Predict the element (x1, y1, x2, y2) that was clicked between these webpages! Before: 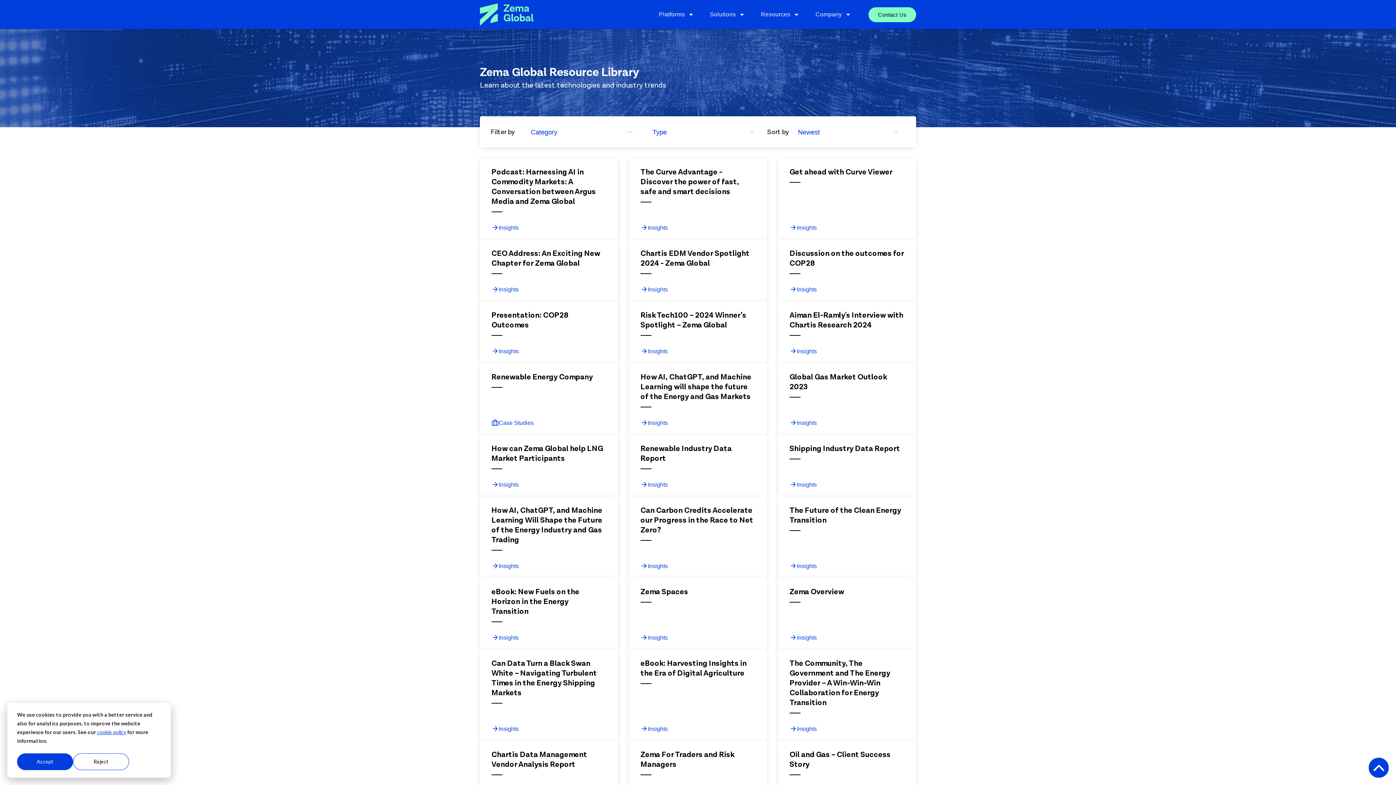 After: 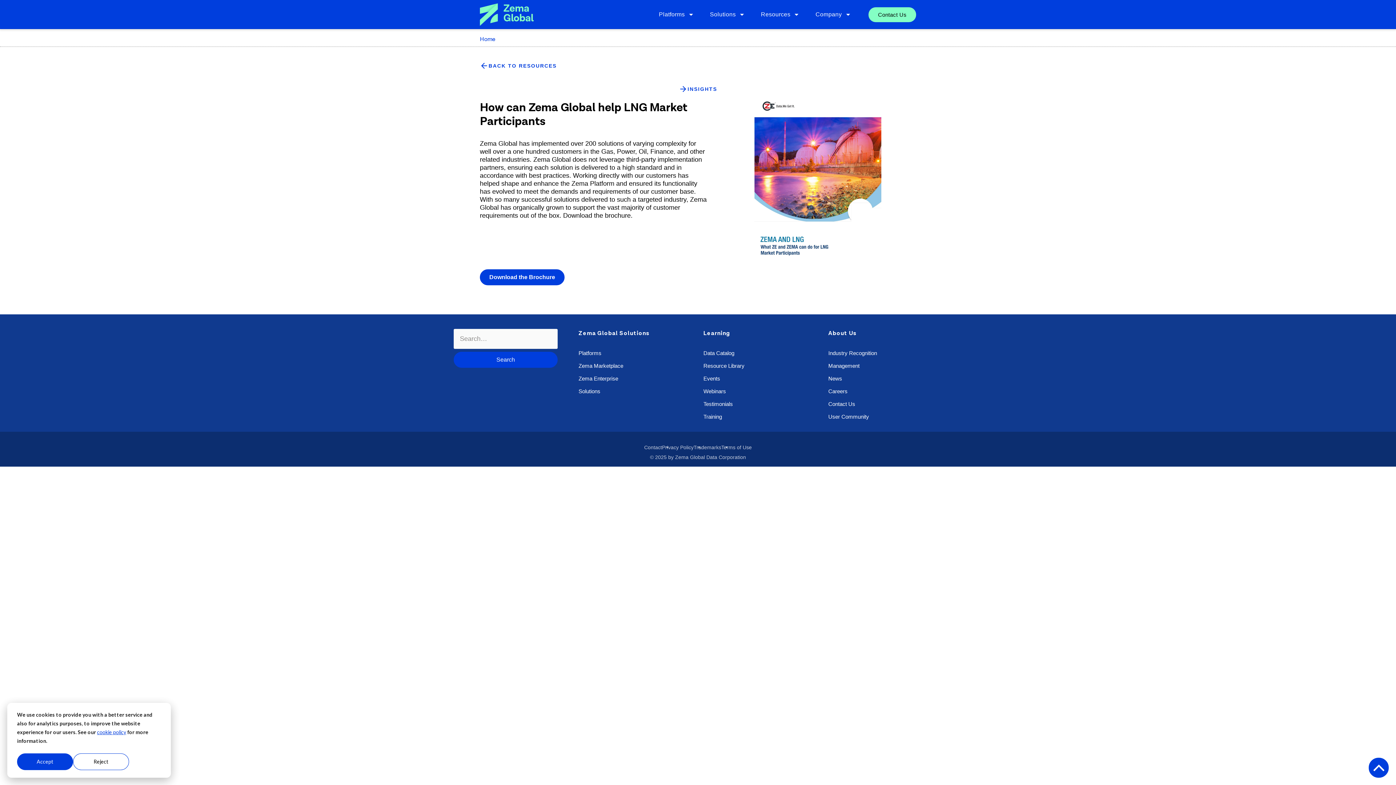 Action: label: How can Zema Global help LNG Market Participants bbox: (491, 444, 606, 469)